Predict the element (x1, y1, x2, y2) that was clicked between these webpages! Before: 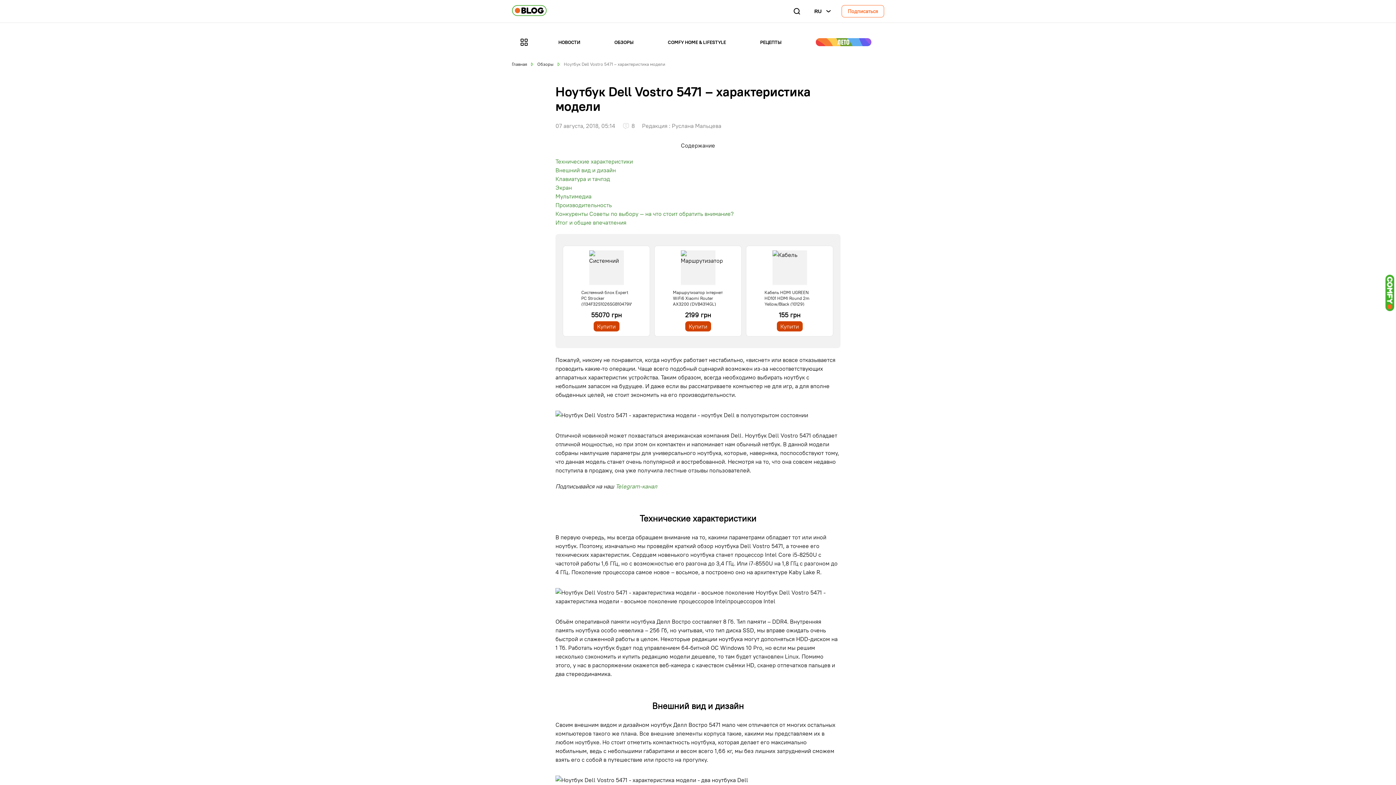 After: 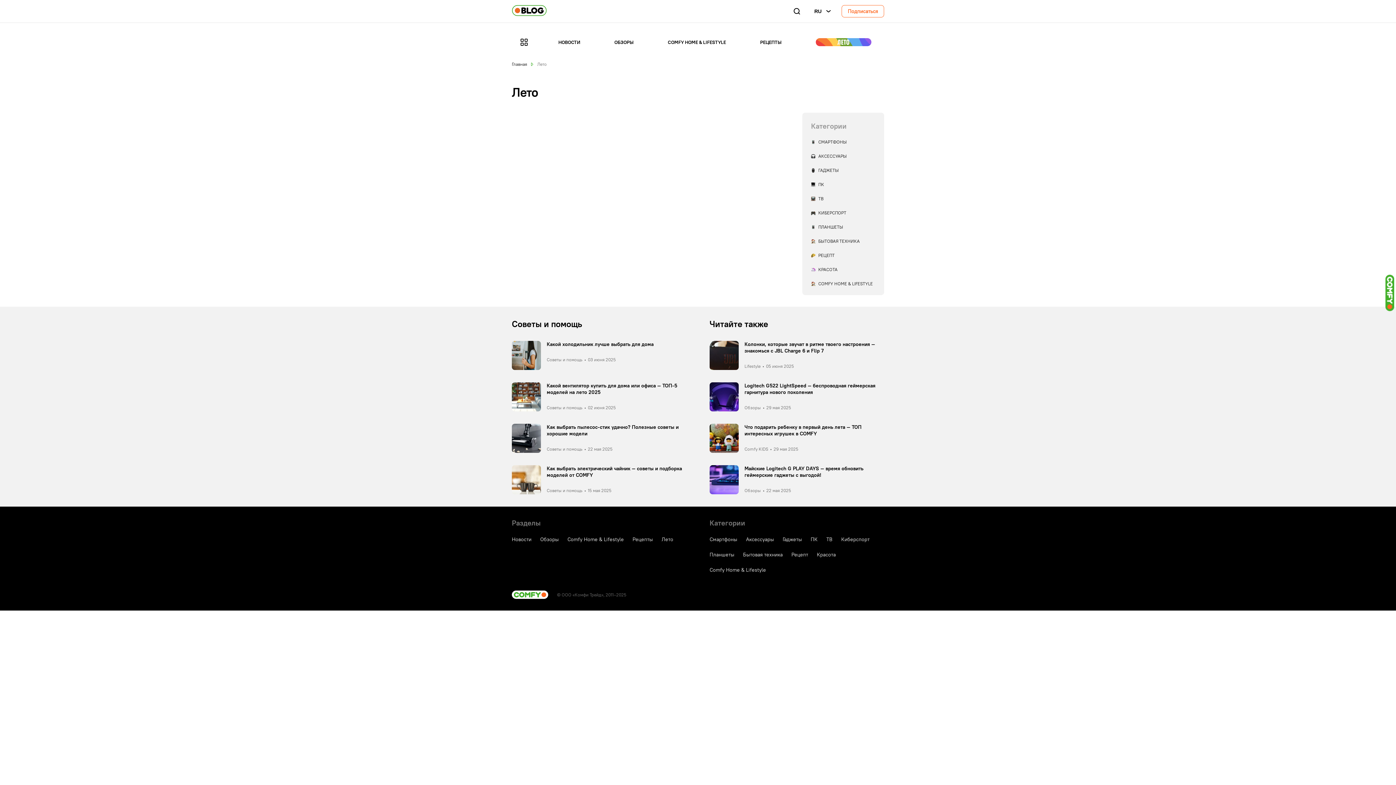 Action: bbox: (816, 38, 871, 46) label: ЛЕТО